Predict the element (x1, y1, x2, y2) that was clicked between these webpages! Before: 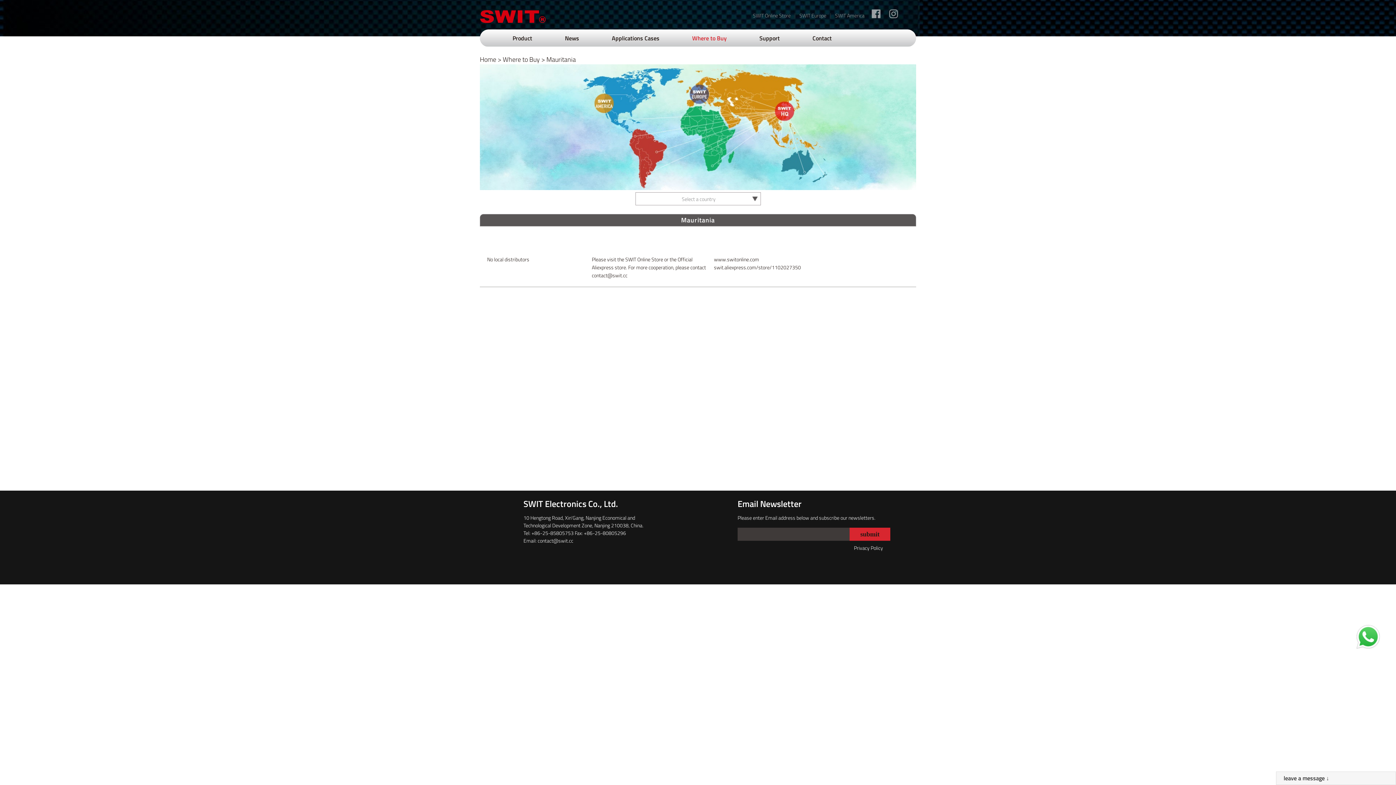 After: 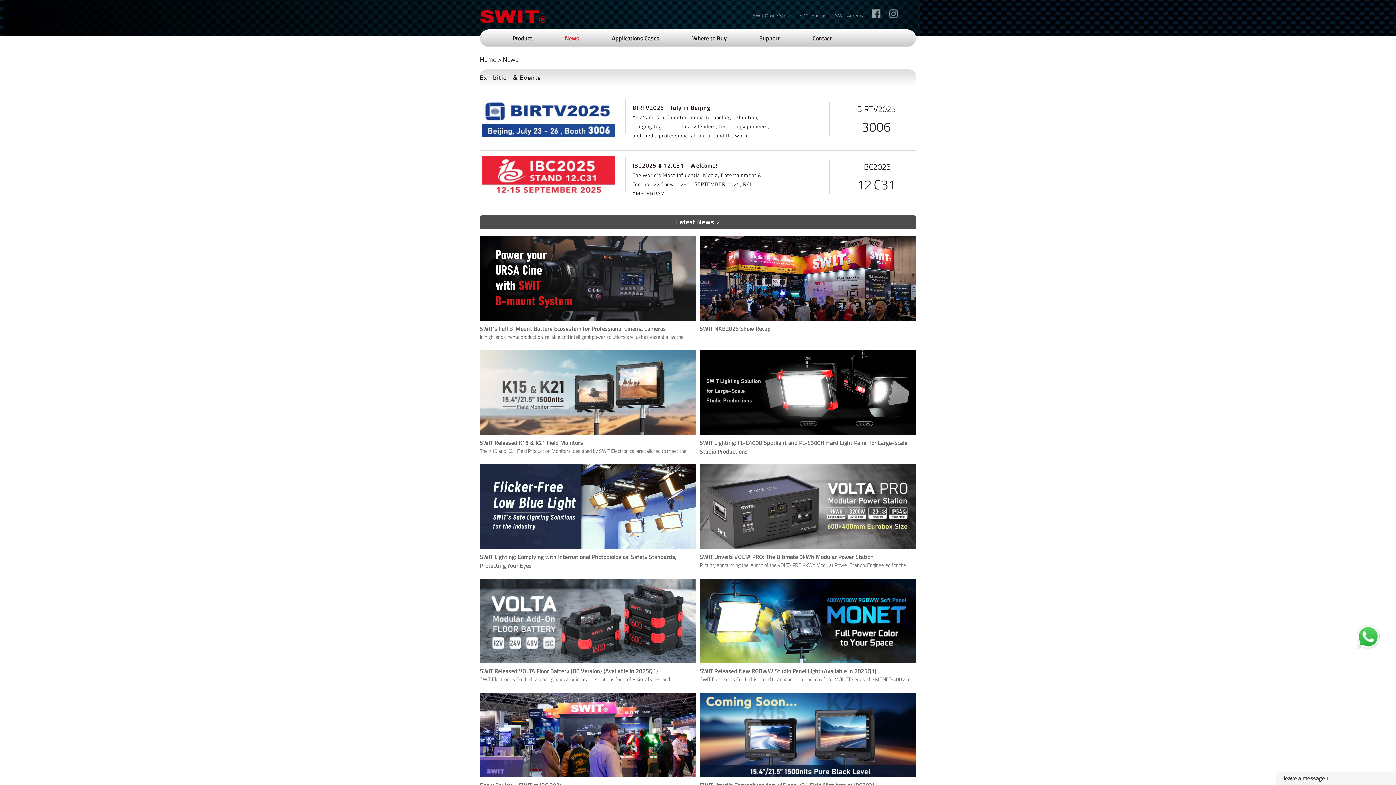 Action: bbox: (565, 29, 579, 46) label: News